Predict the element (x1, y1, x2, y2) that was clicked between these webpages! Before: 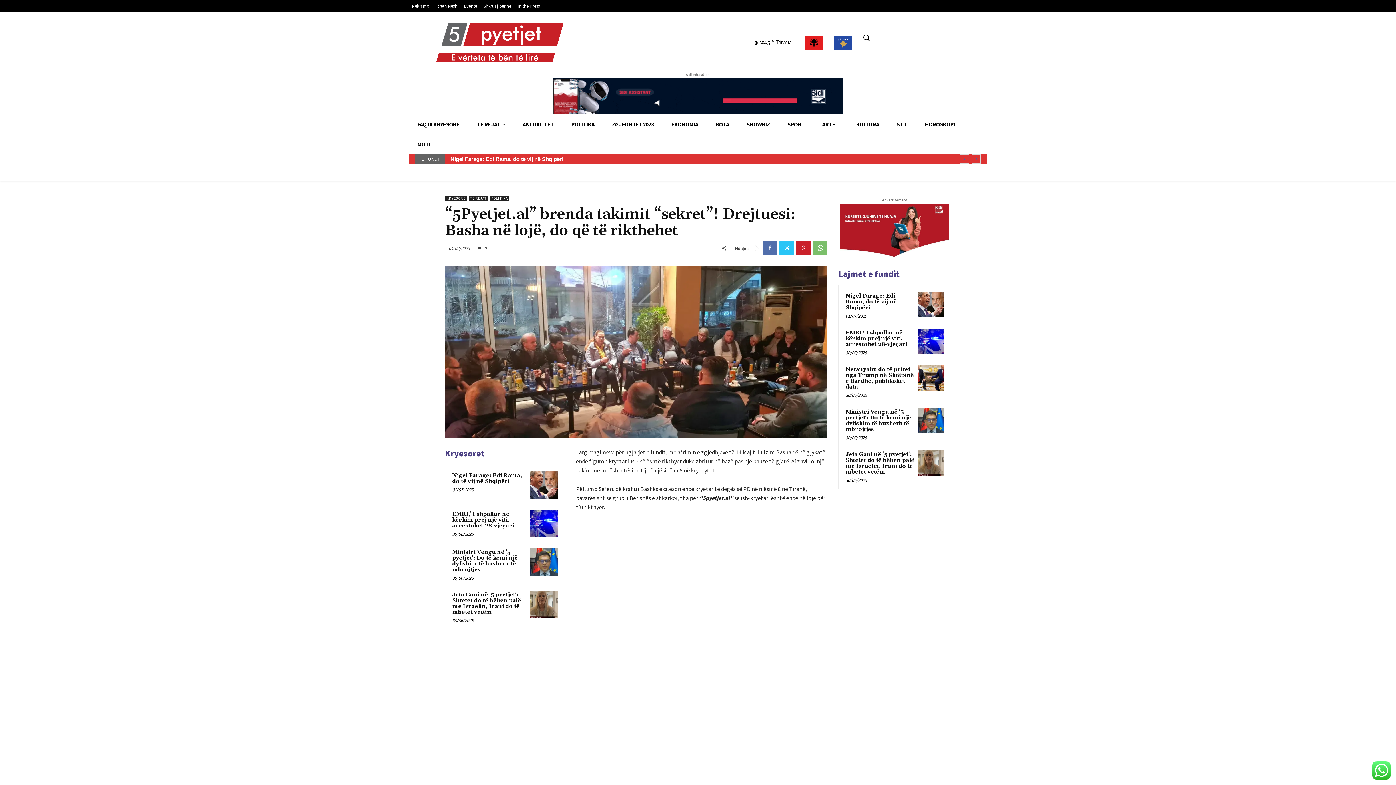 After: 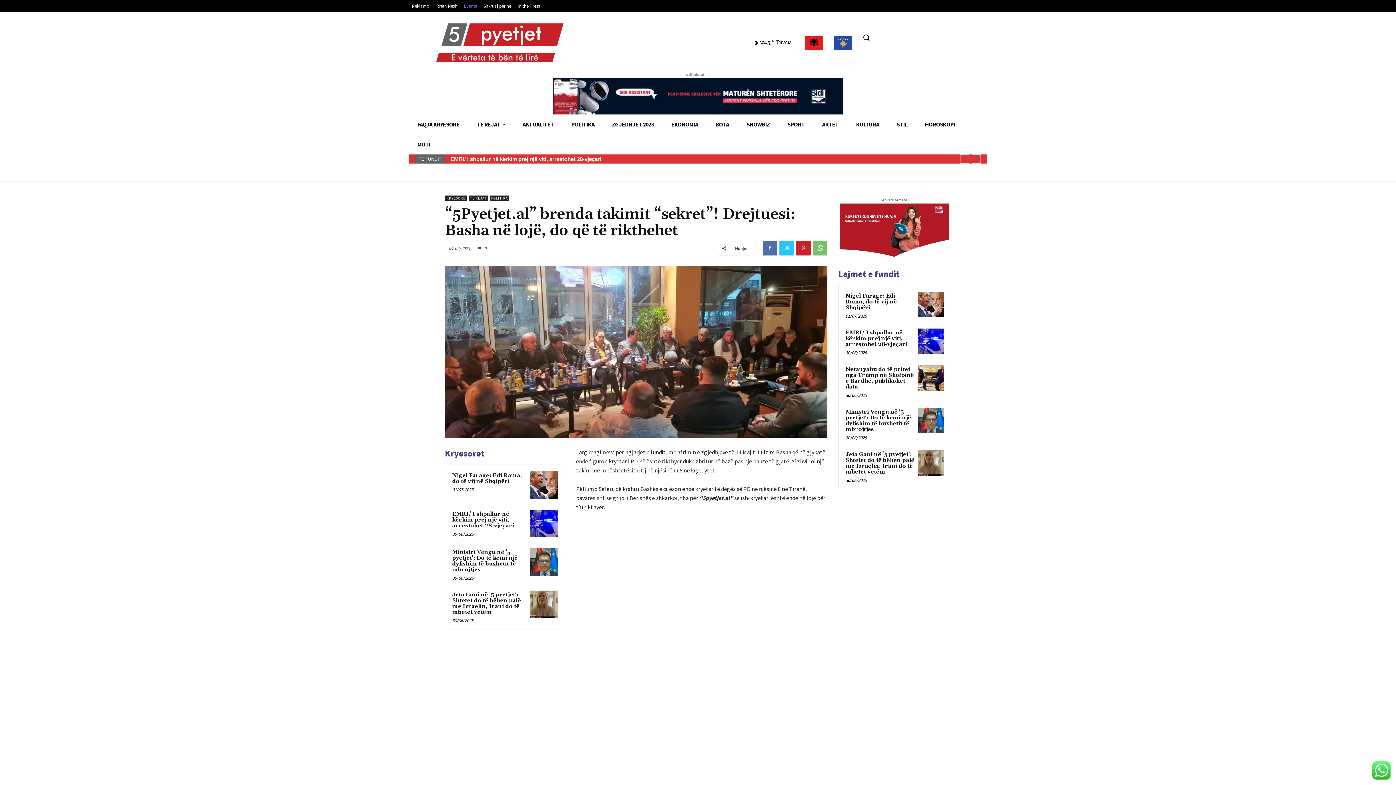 Action: bbox: (460, 2, 480, 10) label: Evente